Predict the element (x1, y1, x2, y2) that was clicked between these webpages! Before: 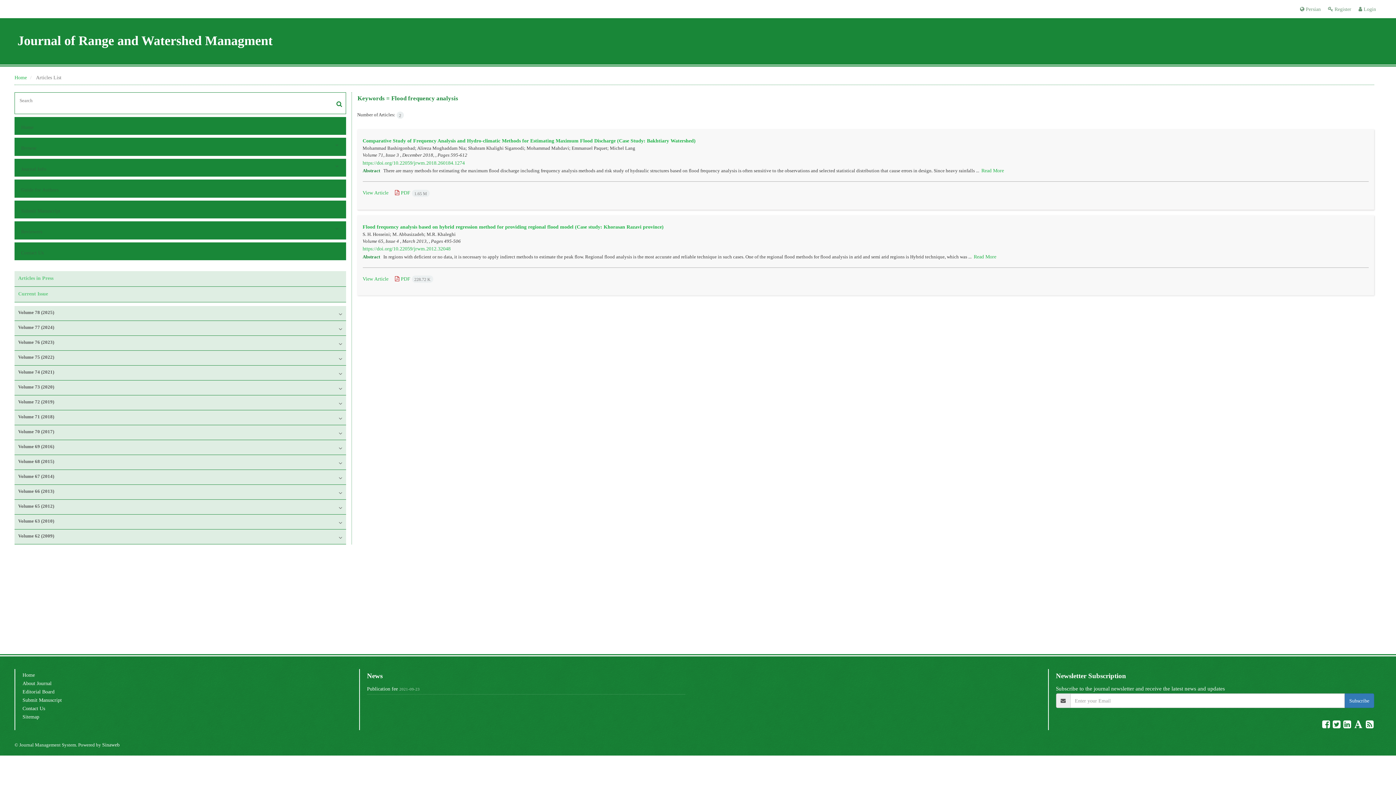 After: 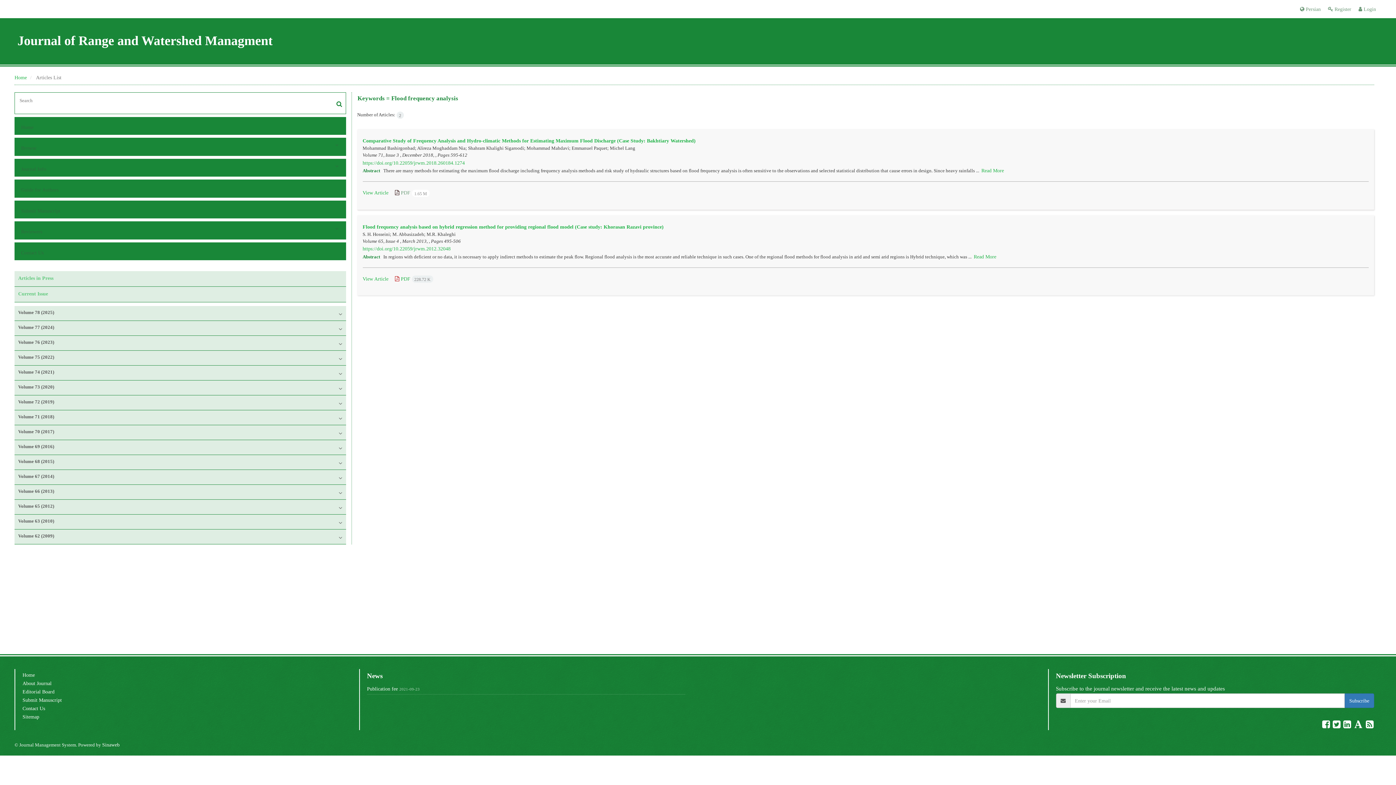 Action: label:  PDF 1.65 M bbox: (395, 189, 429, 195)